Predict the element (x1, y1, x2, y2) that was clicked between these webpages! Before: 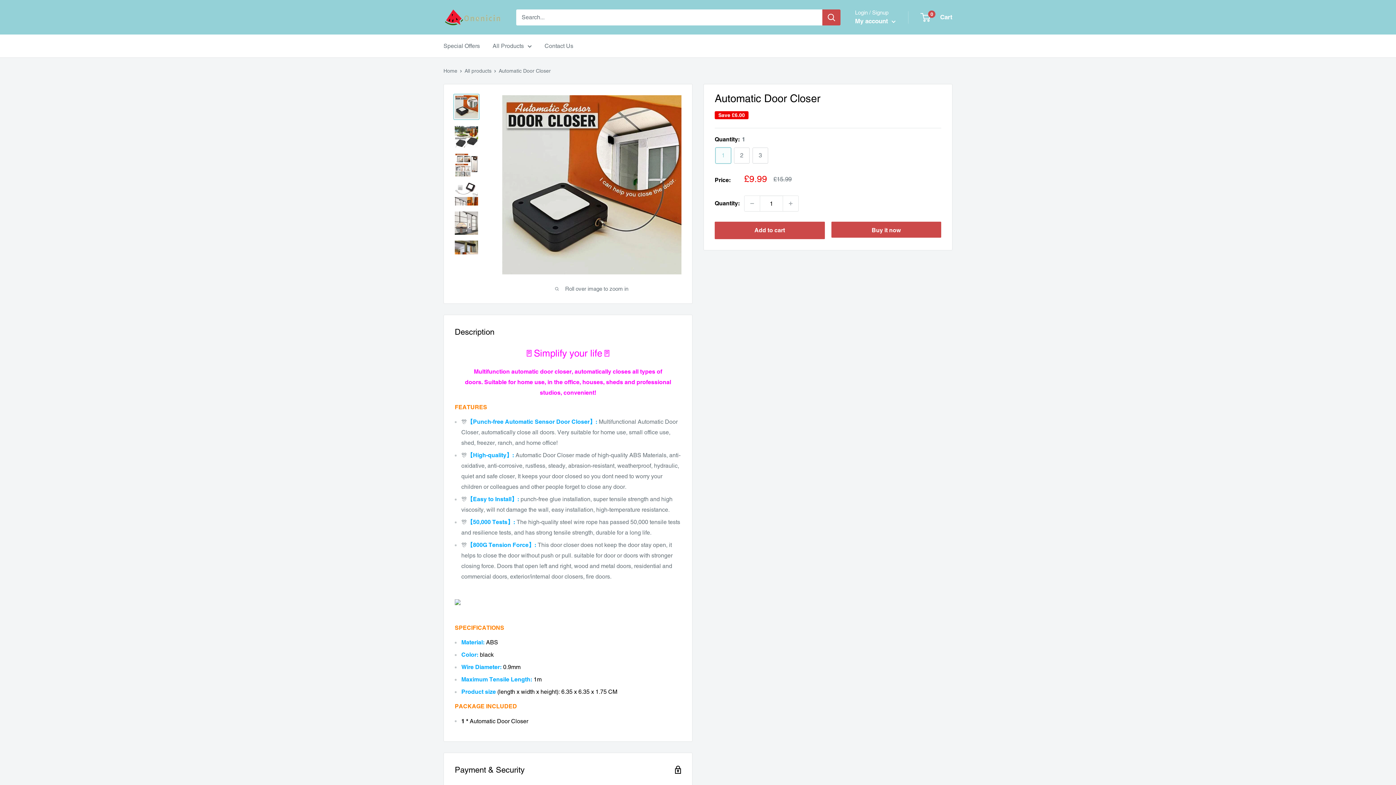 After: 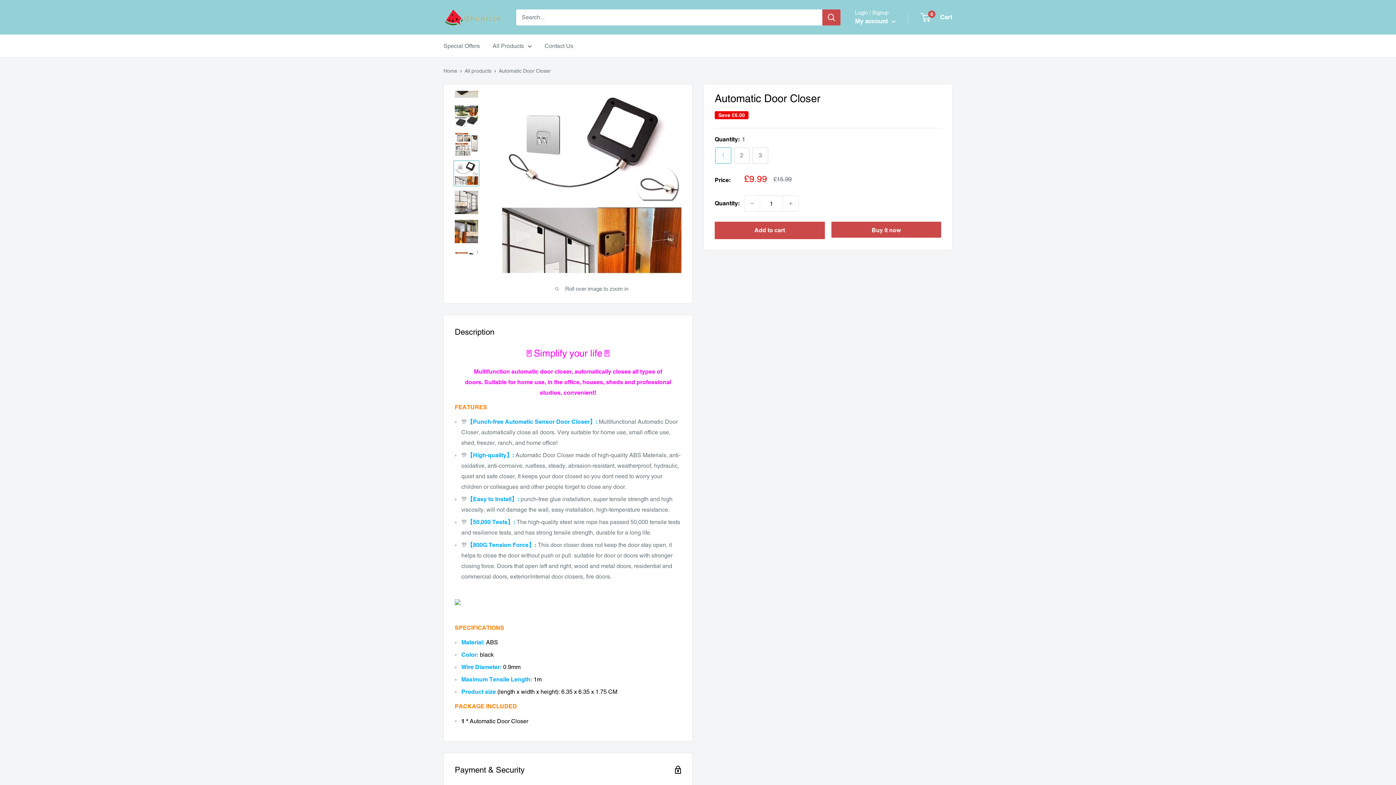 Action: bbox: (453, 181, 479, 207)